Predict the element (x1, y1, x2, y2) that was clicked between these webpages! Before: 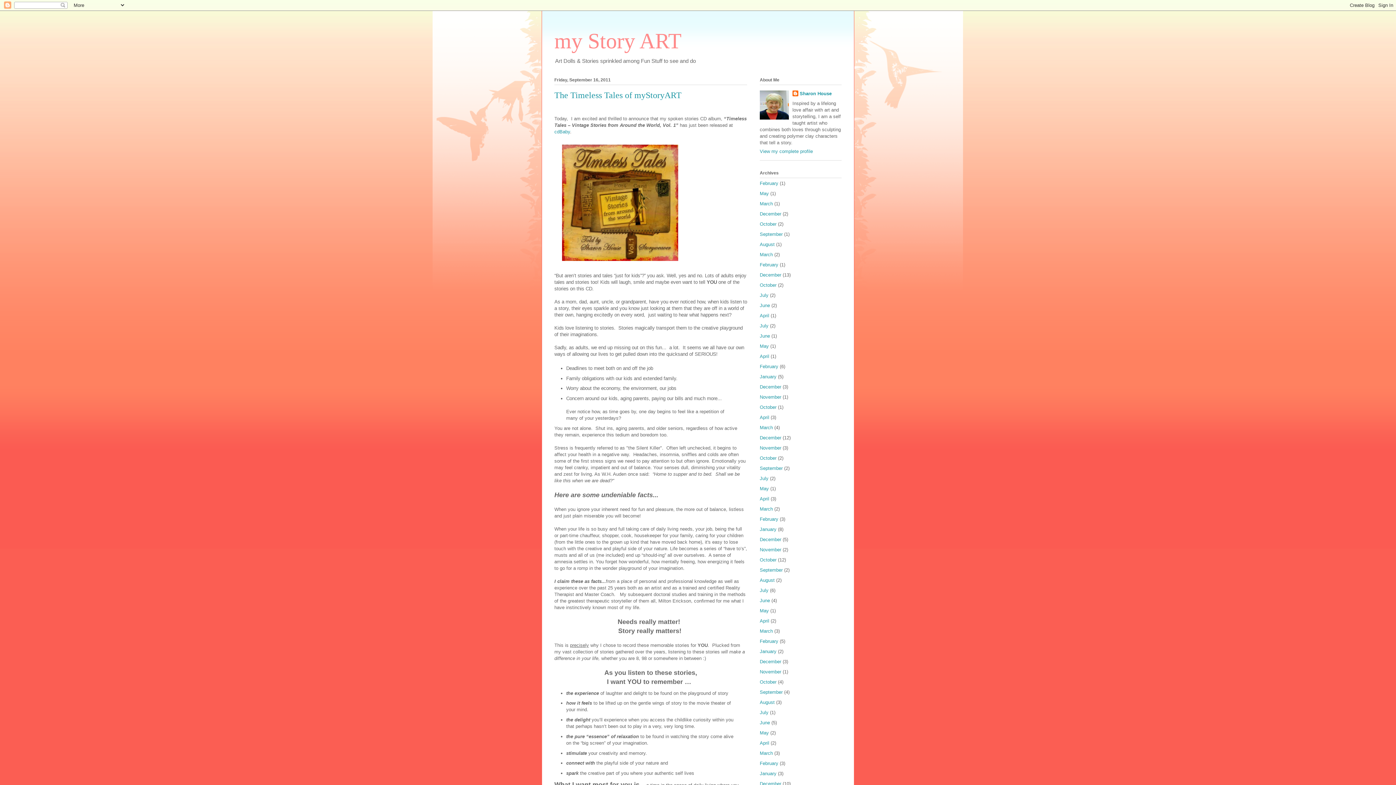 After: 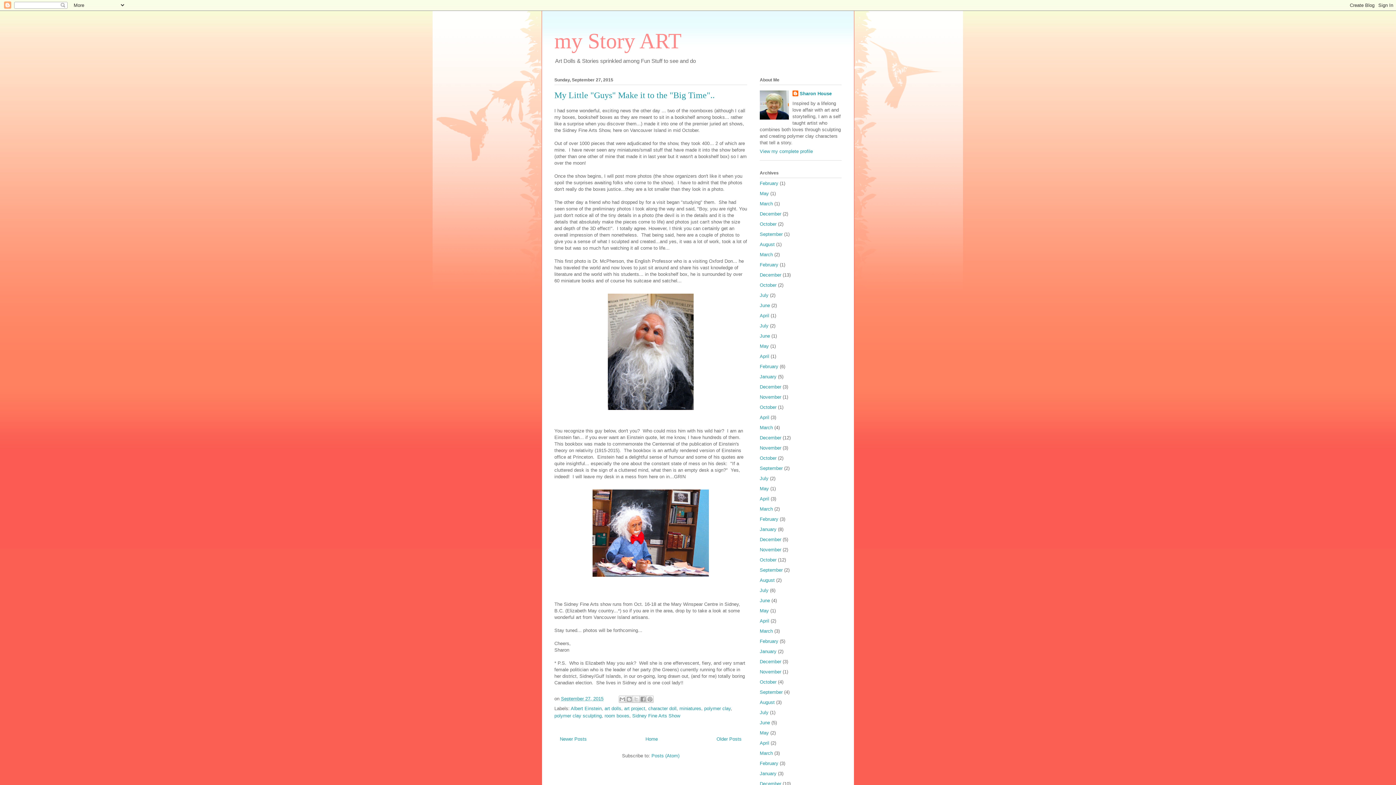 Action: label: September bbox: (760, 231, 782, 237)